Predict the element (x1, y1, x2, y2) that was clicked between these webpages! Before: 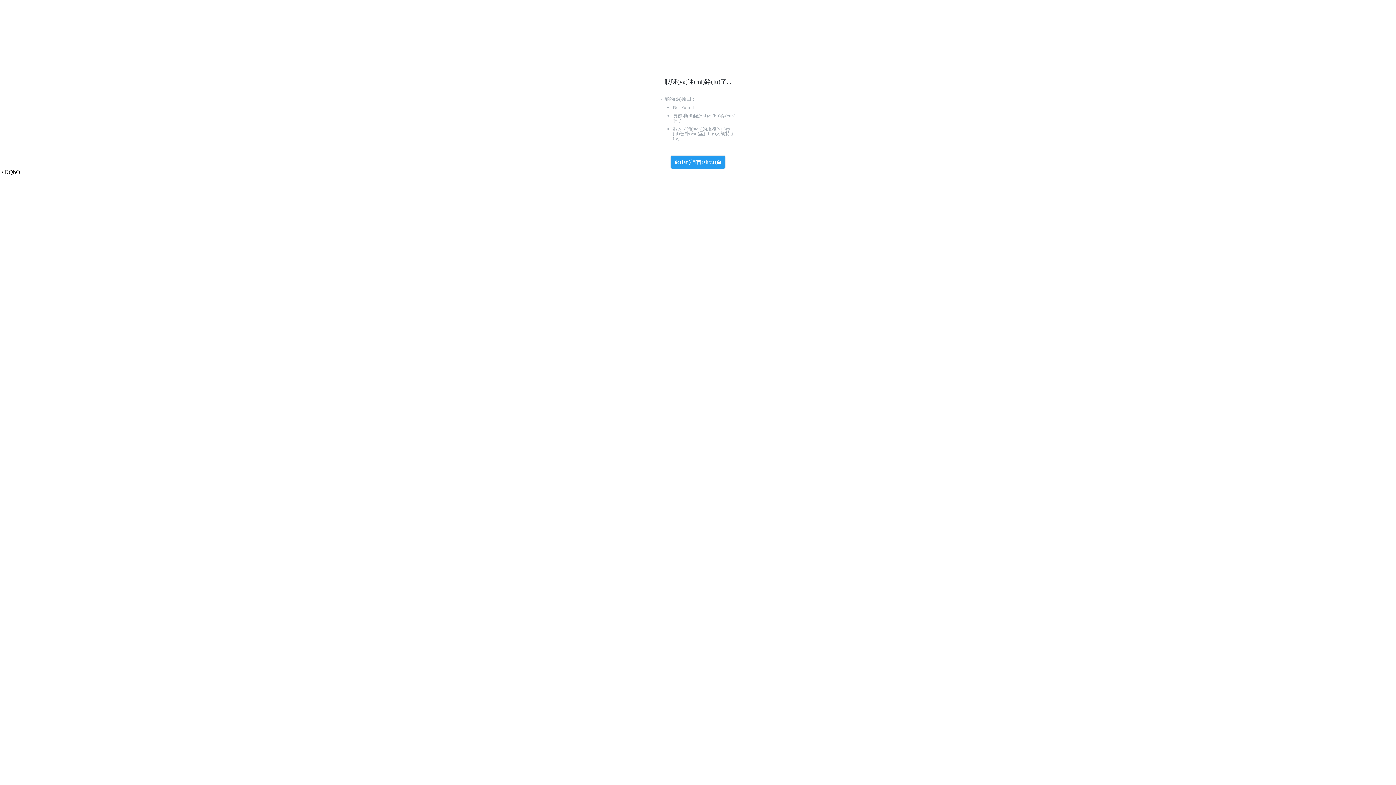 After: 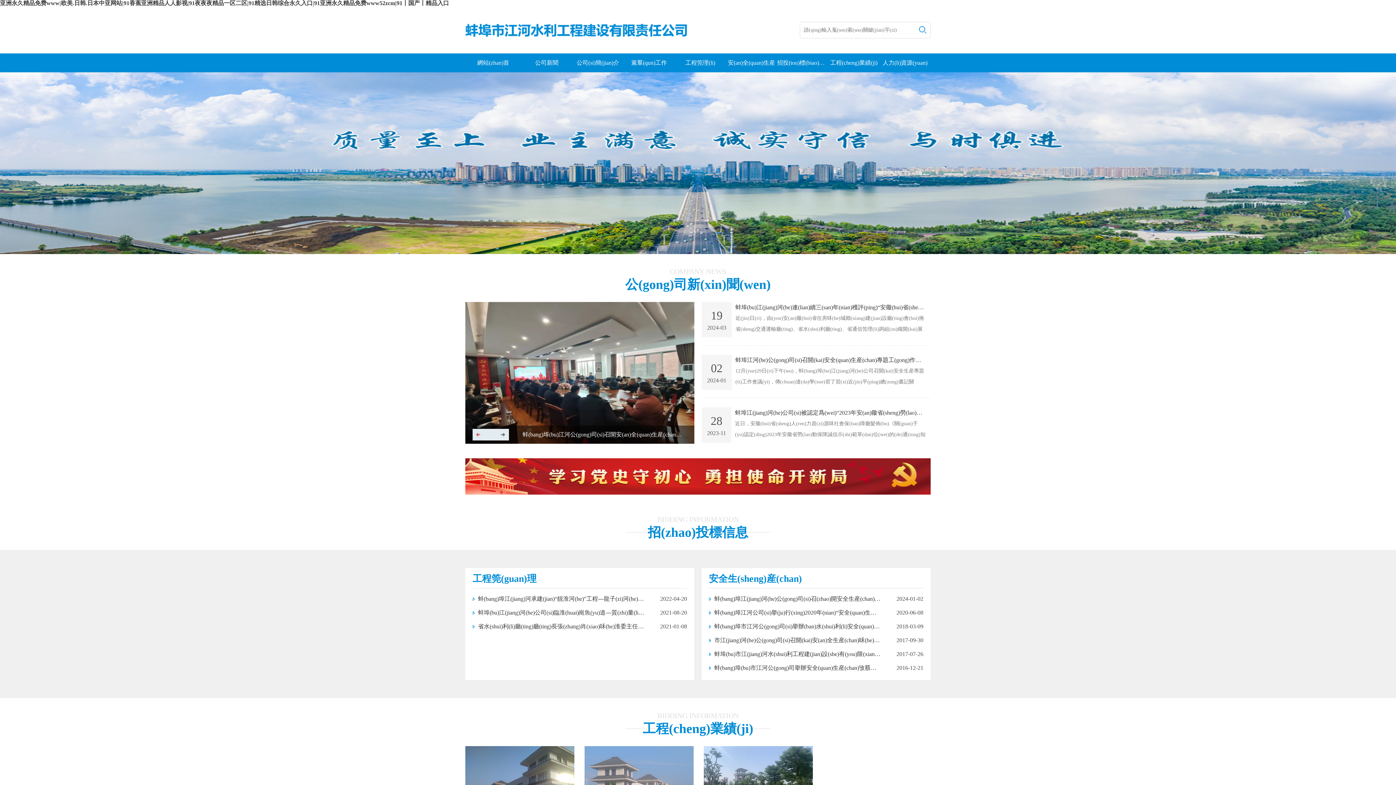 Action: label: 返(fan)迴首(shou)頁 bbox: (670, 155, 725, 169)